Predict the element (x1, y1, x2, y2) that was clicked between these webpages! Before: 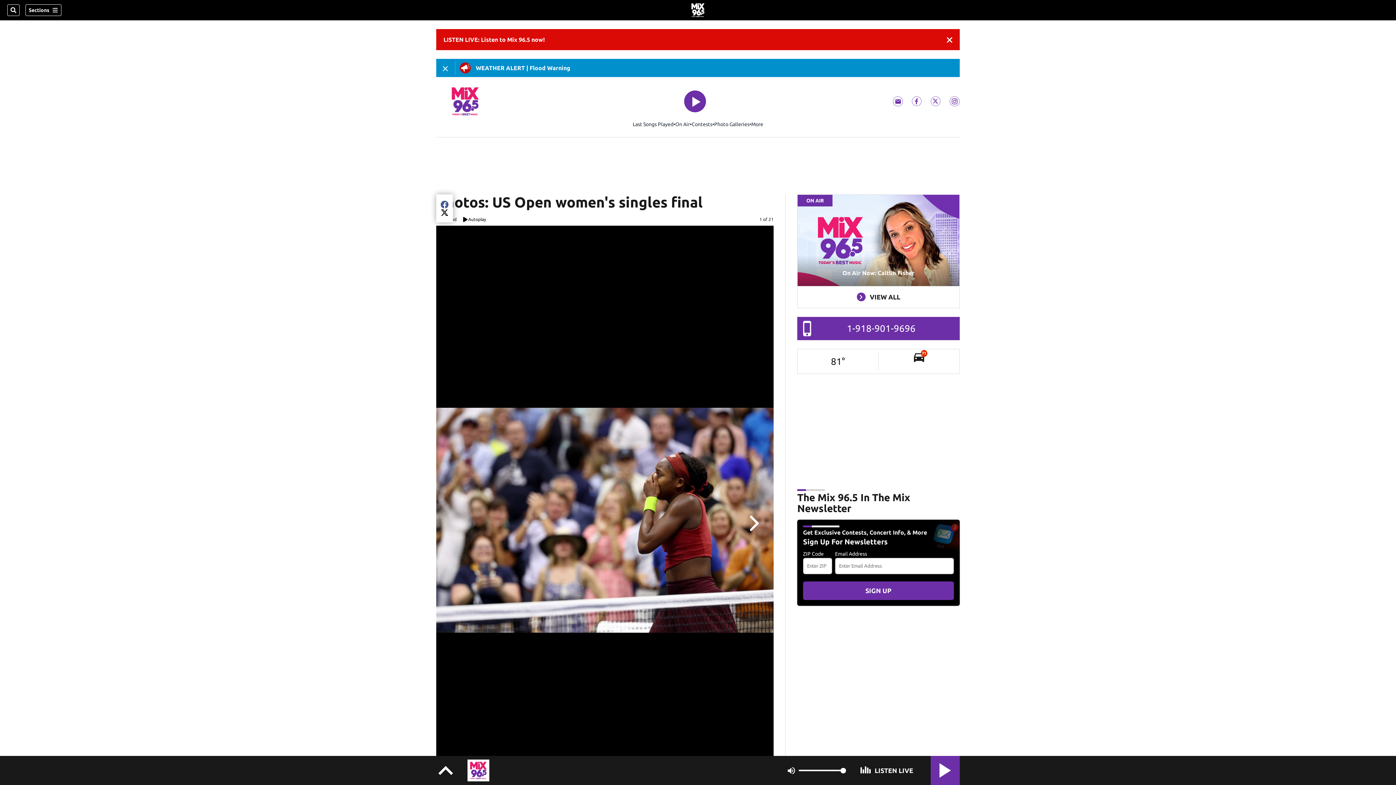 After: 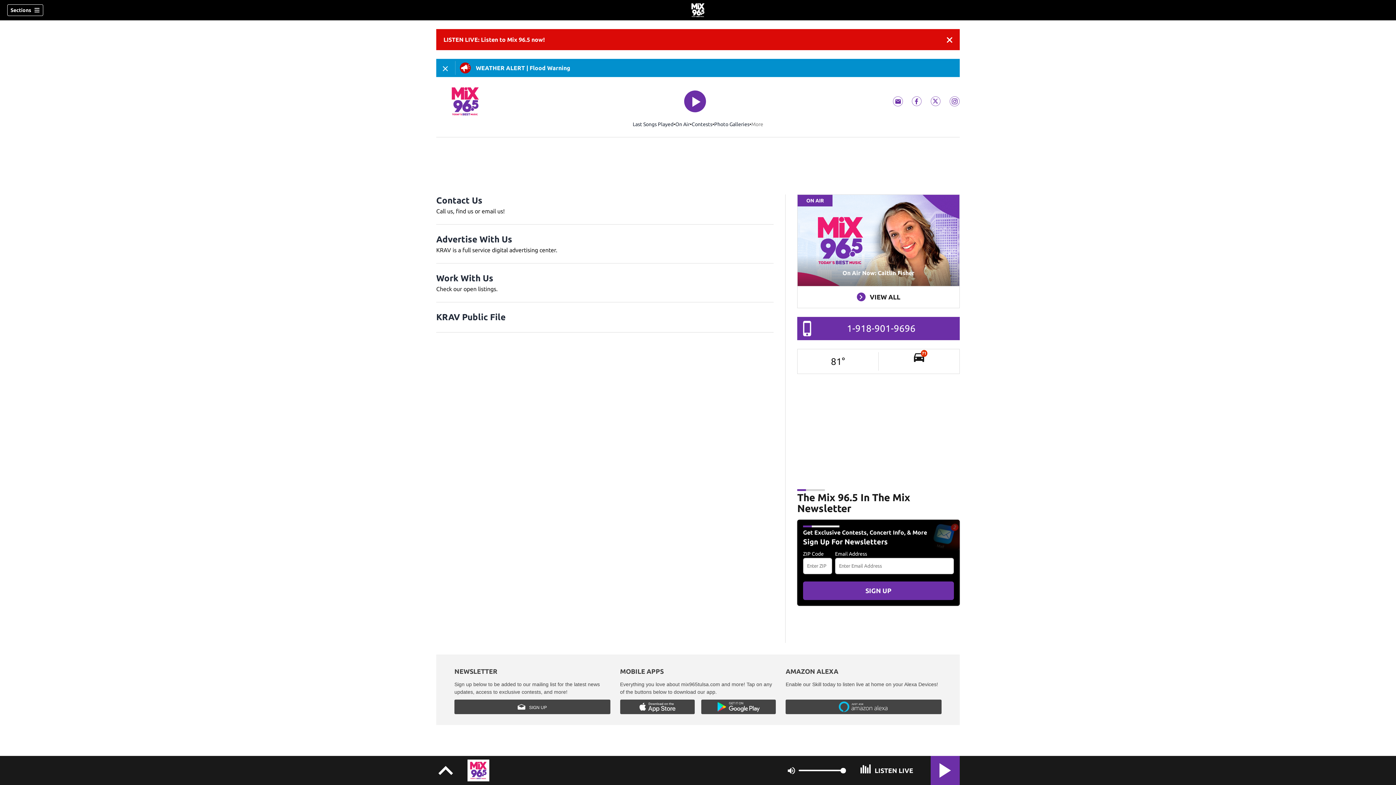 Action: bbox: (751, 120, 763, 128) label: More